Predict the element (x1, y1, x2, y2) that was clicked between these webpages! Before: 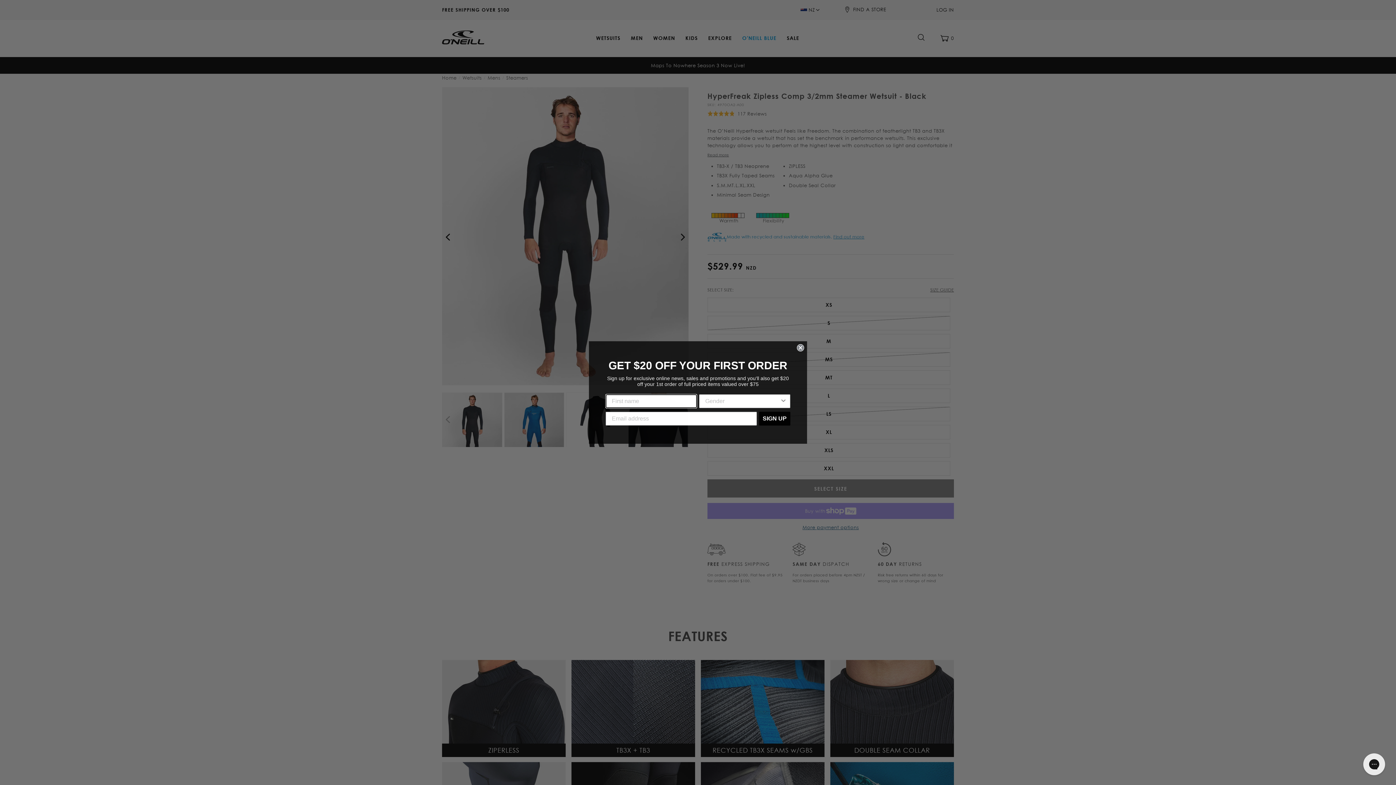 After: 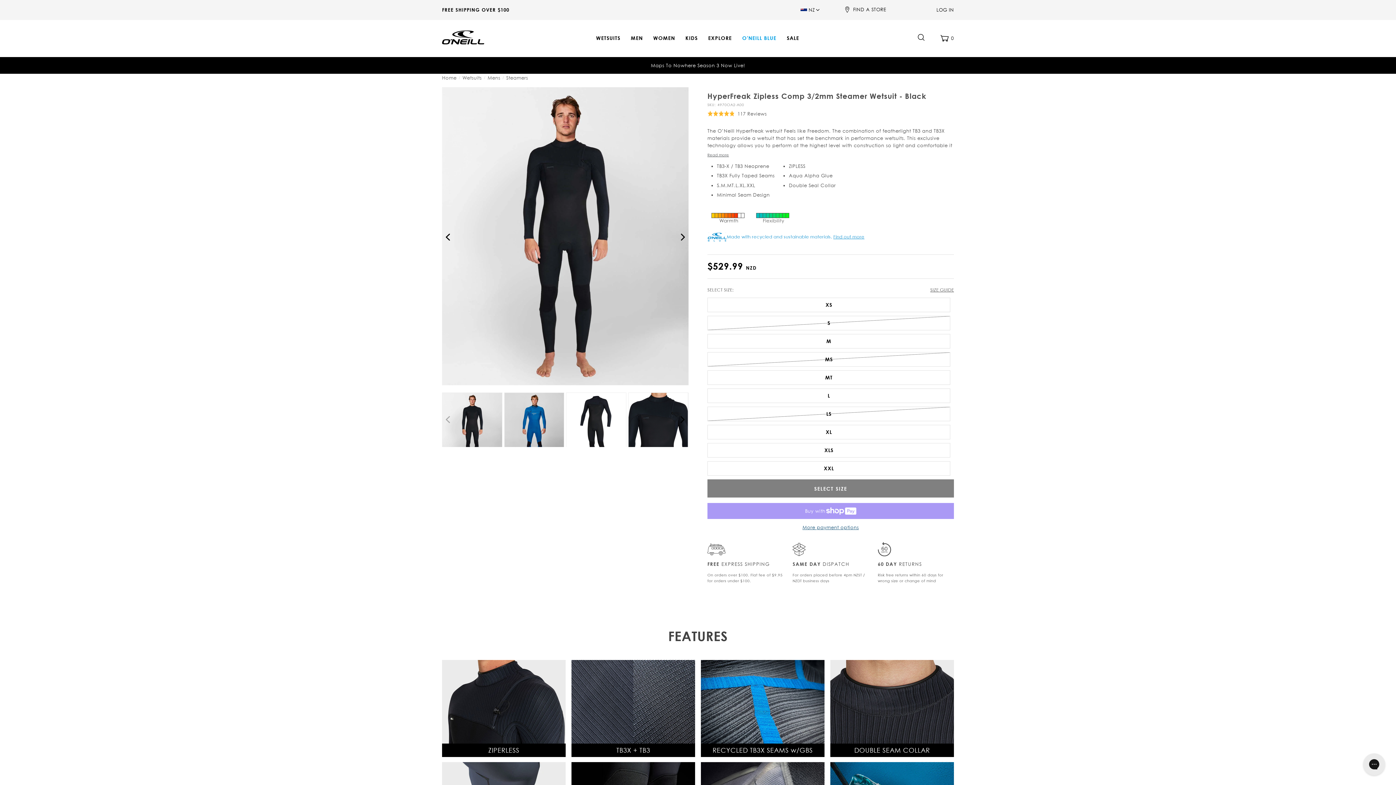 Action: bbox: (797, 354, 804, 361) label: Close dialog